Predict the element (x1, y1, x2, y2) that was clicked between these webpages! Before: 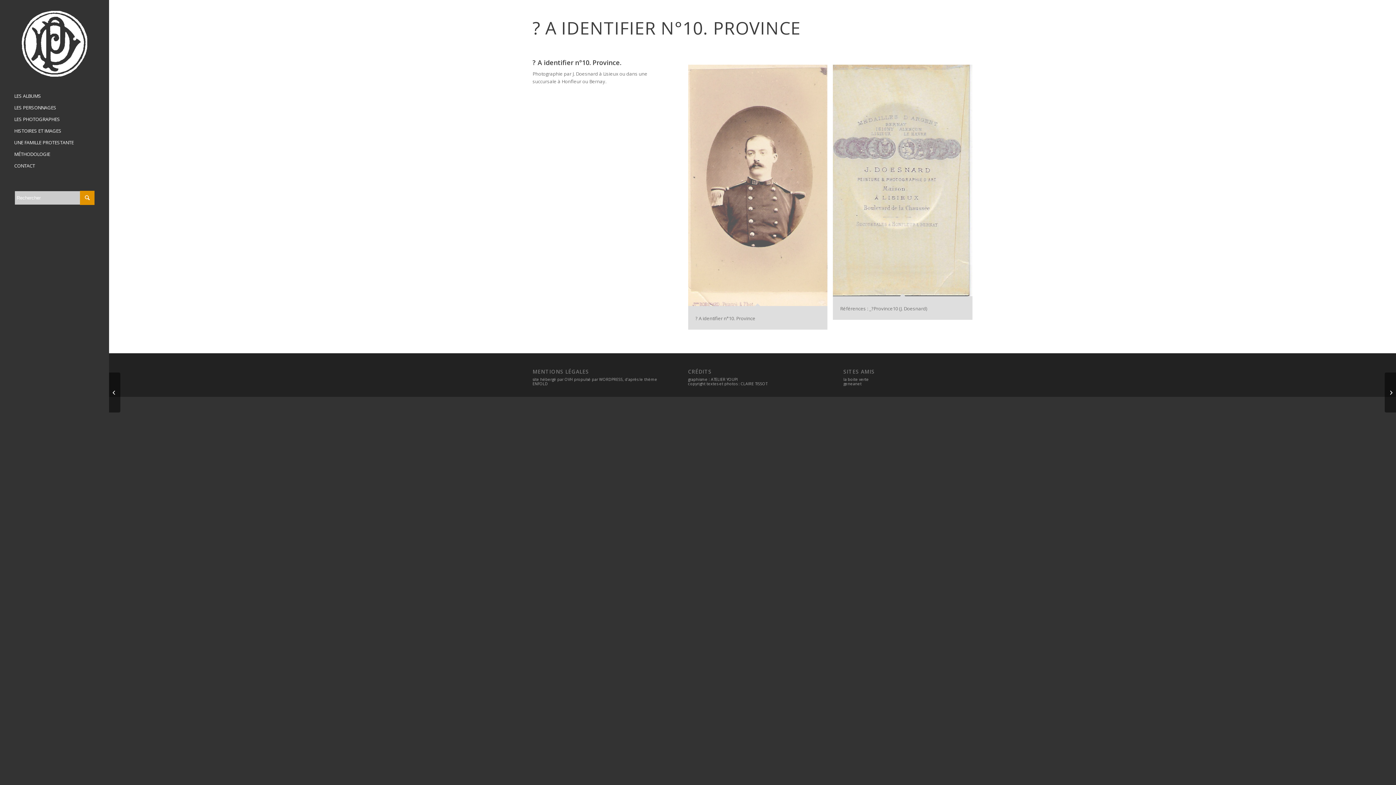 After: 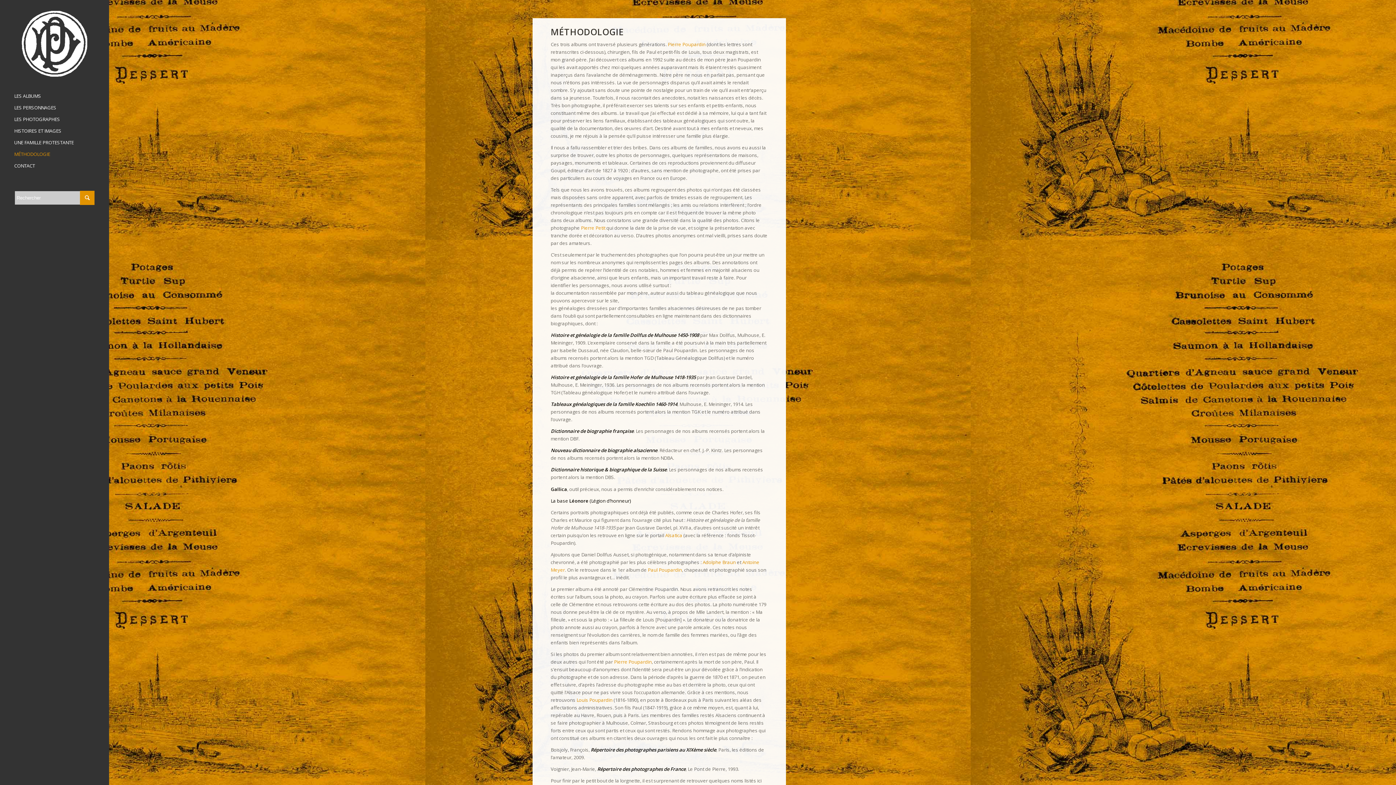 Action: label: MÉTHODOLOGIE bbox: (14, 149, 94, 159)